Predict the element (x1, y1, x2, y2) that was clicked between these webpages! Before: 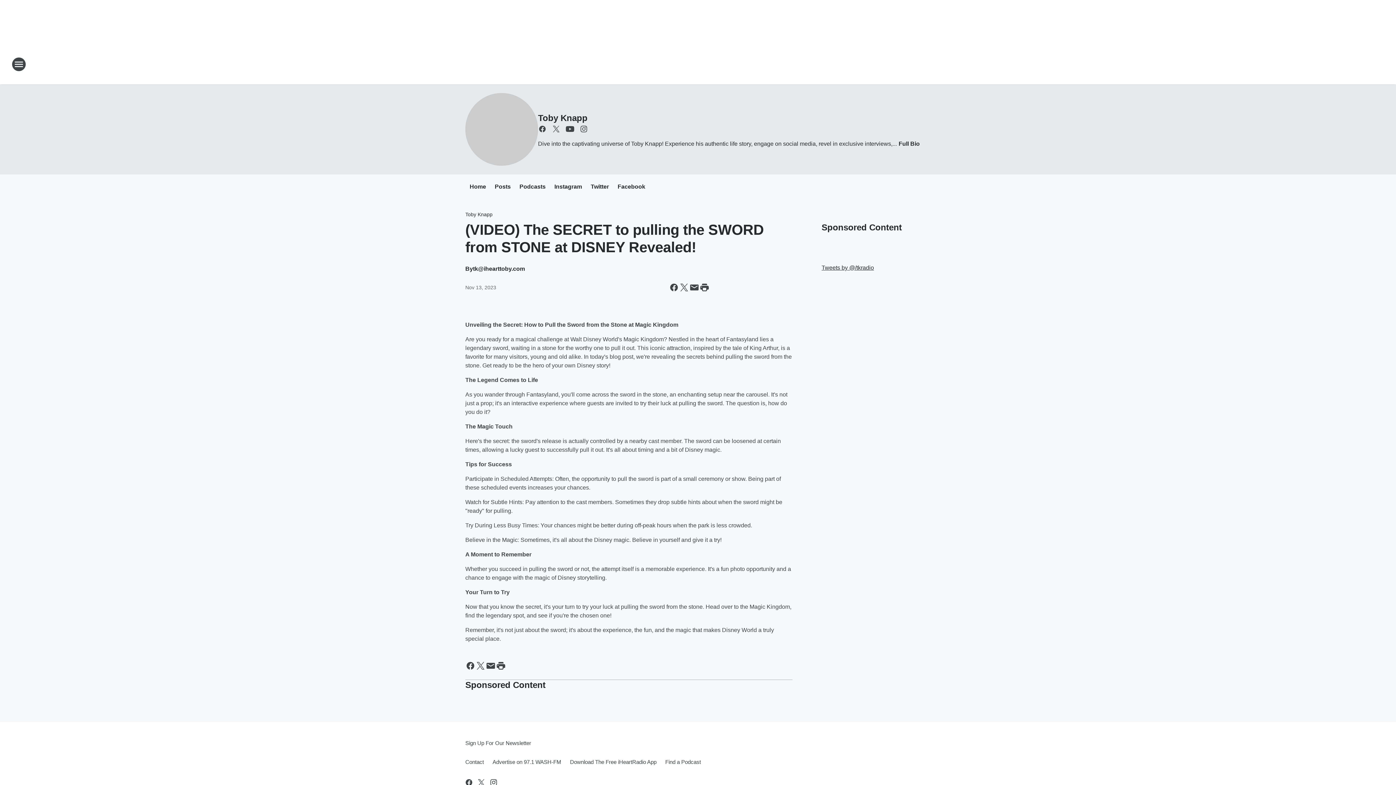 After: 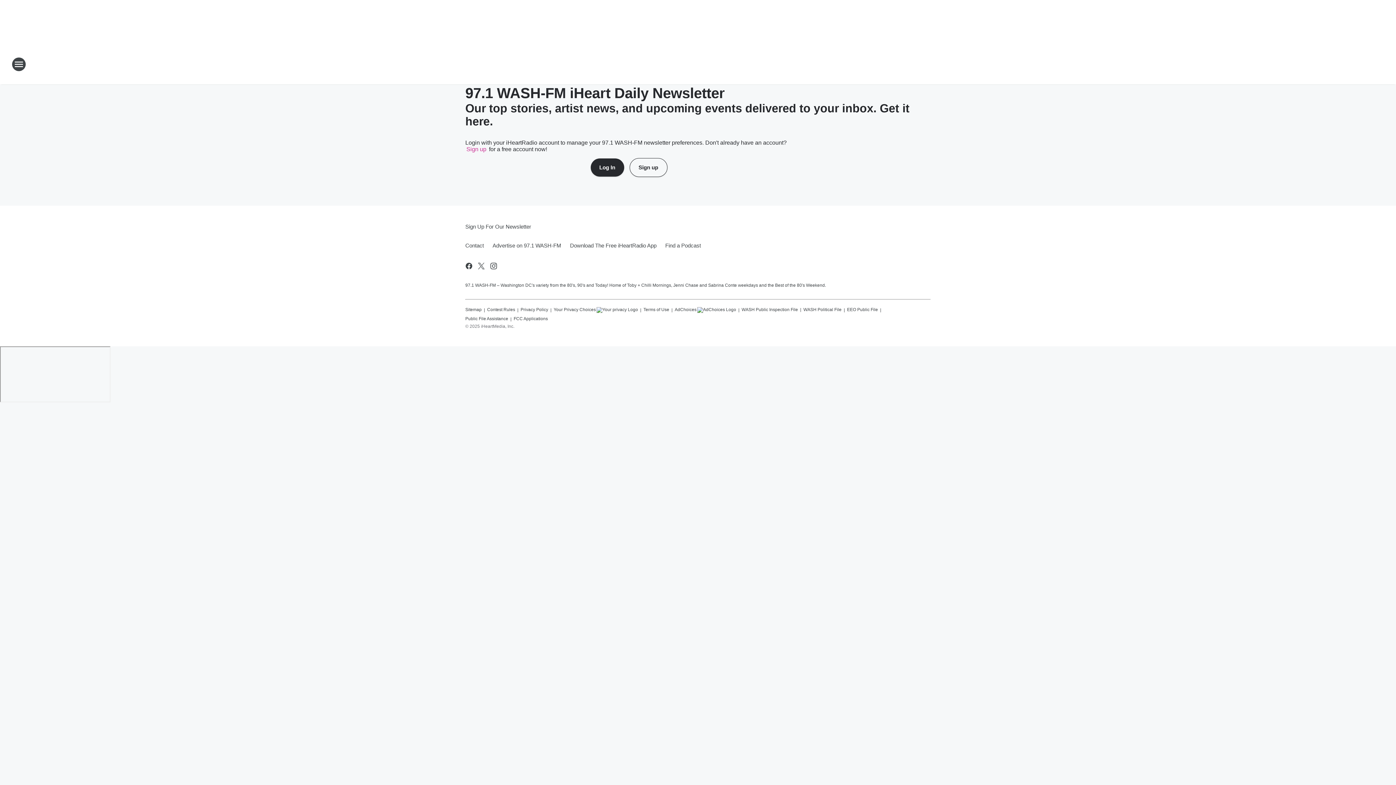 Action: label: Sign Up For Our Newsletter bbox: (465, 734, 531, 753)